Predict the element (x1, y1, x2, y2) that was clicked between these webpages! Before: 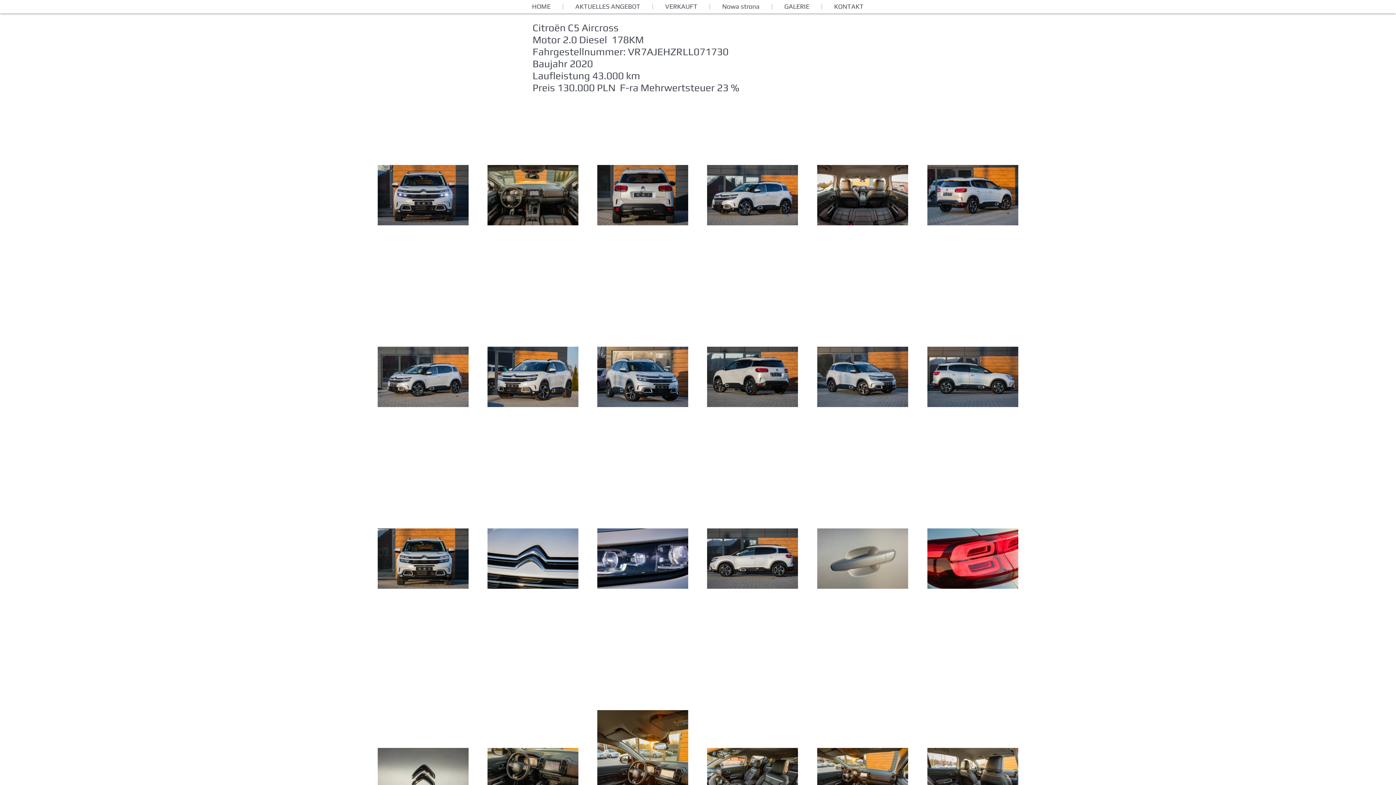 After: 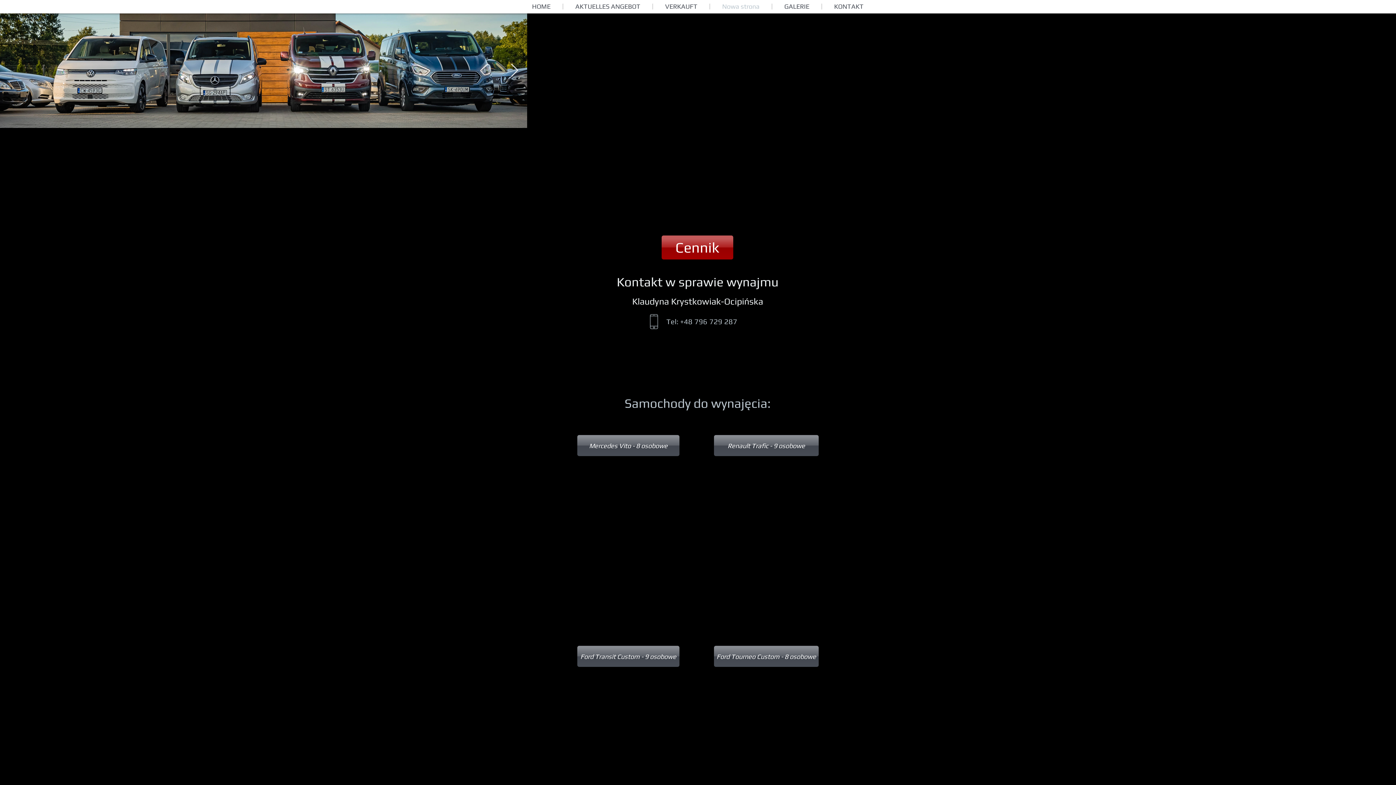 Action: label: Nowa strona bbox: (709, 3, 772, 9)